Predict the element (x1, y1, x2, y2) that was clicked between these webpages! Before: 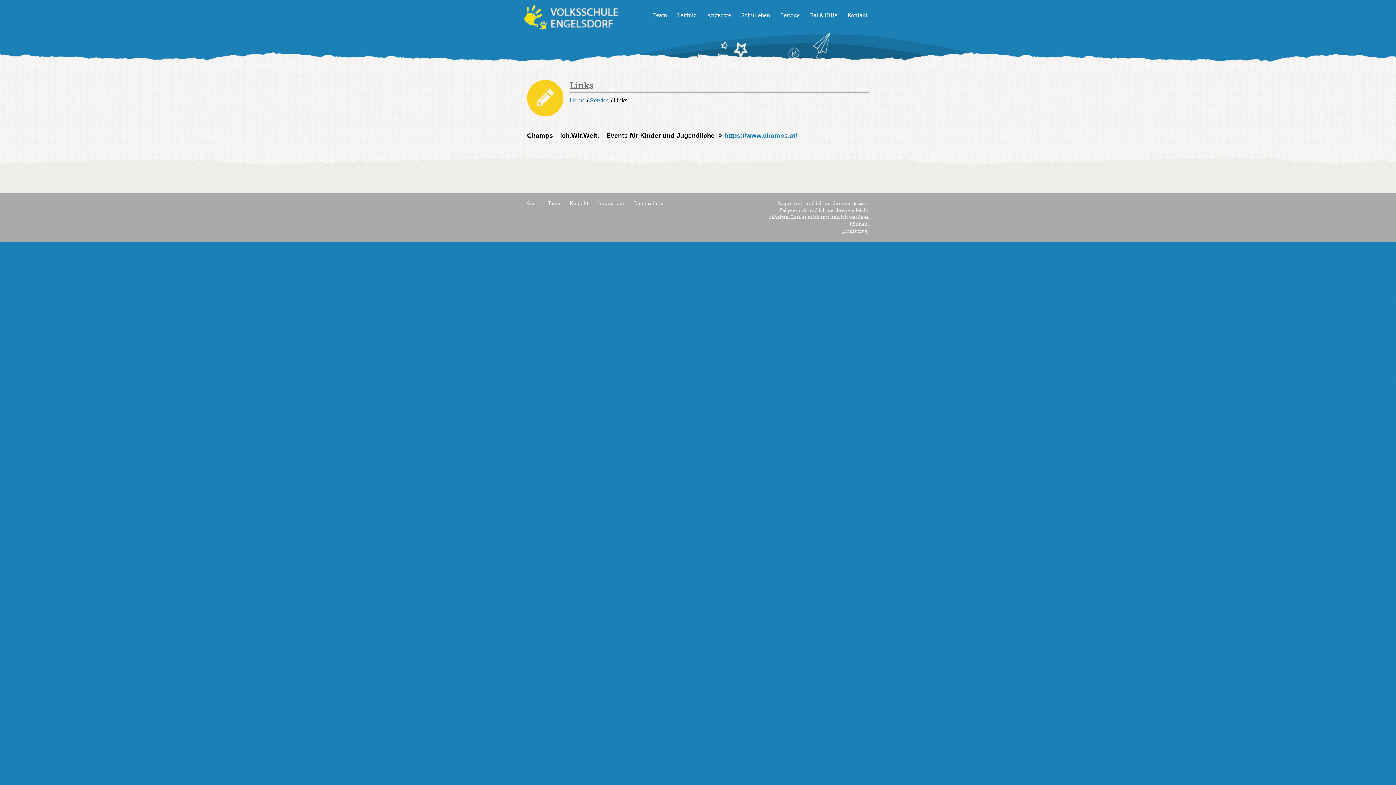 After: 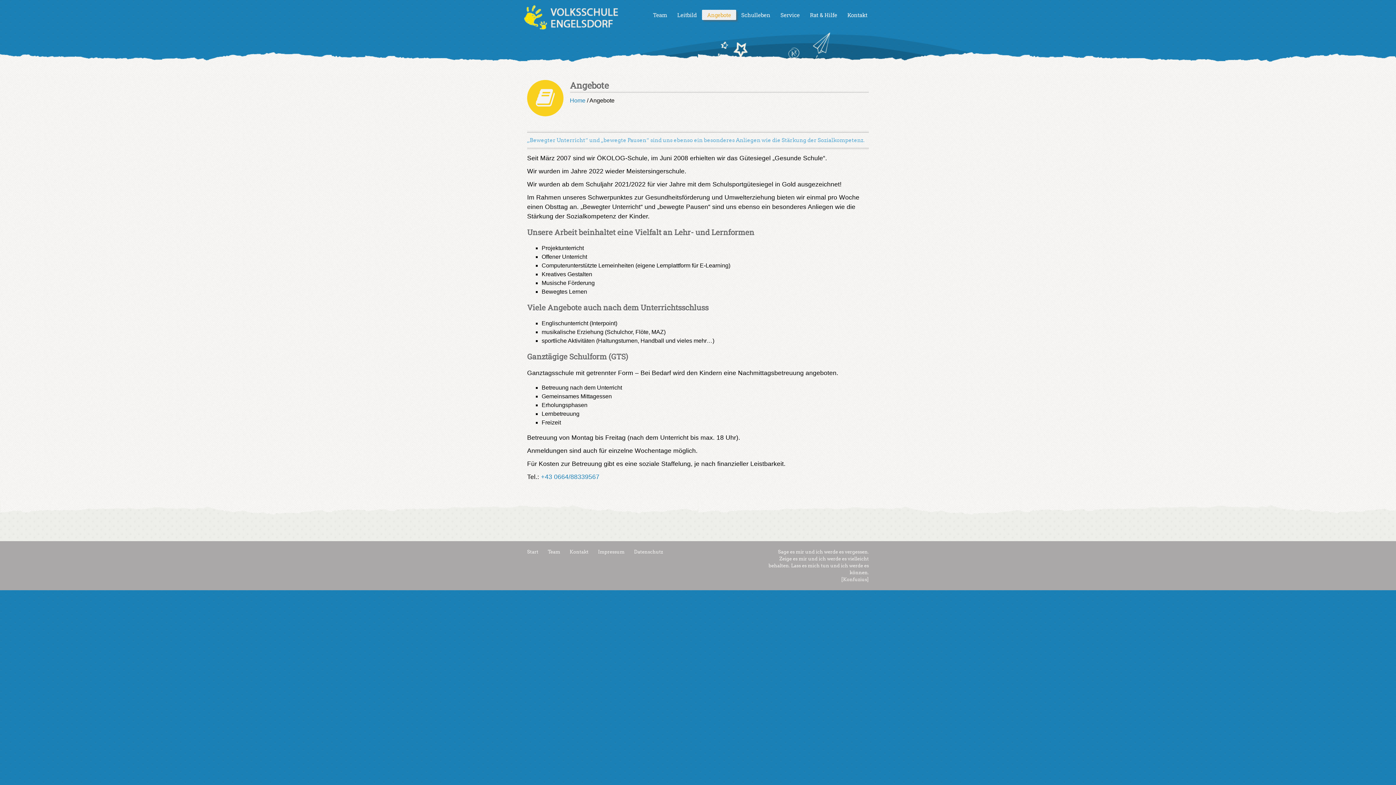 Action: label: Angebote bbox: (702, 9, 736, 20)